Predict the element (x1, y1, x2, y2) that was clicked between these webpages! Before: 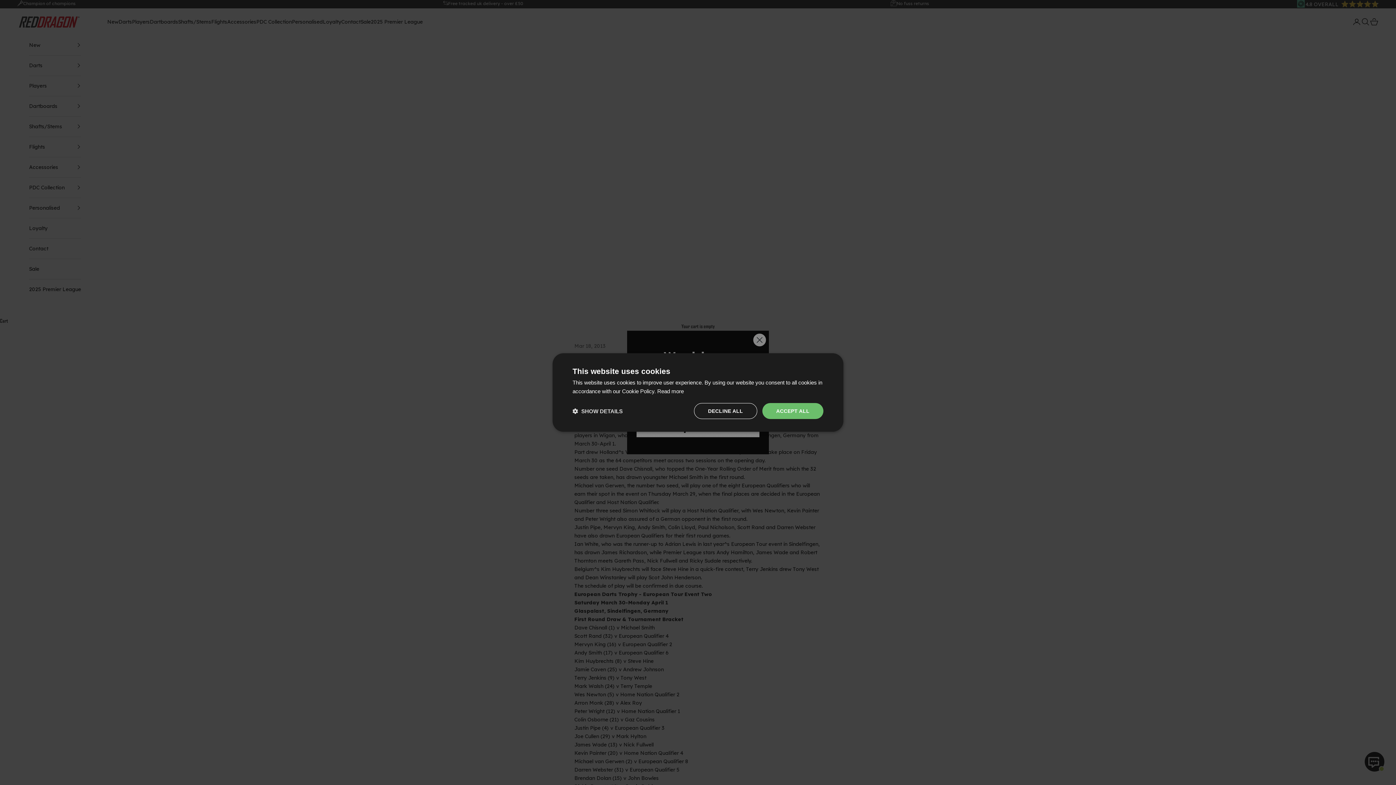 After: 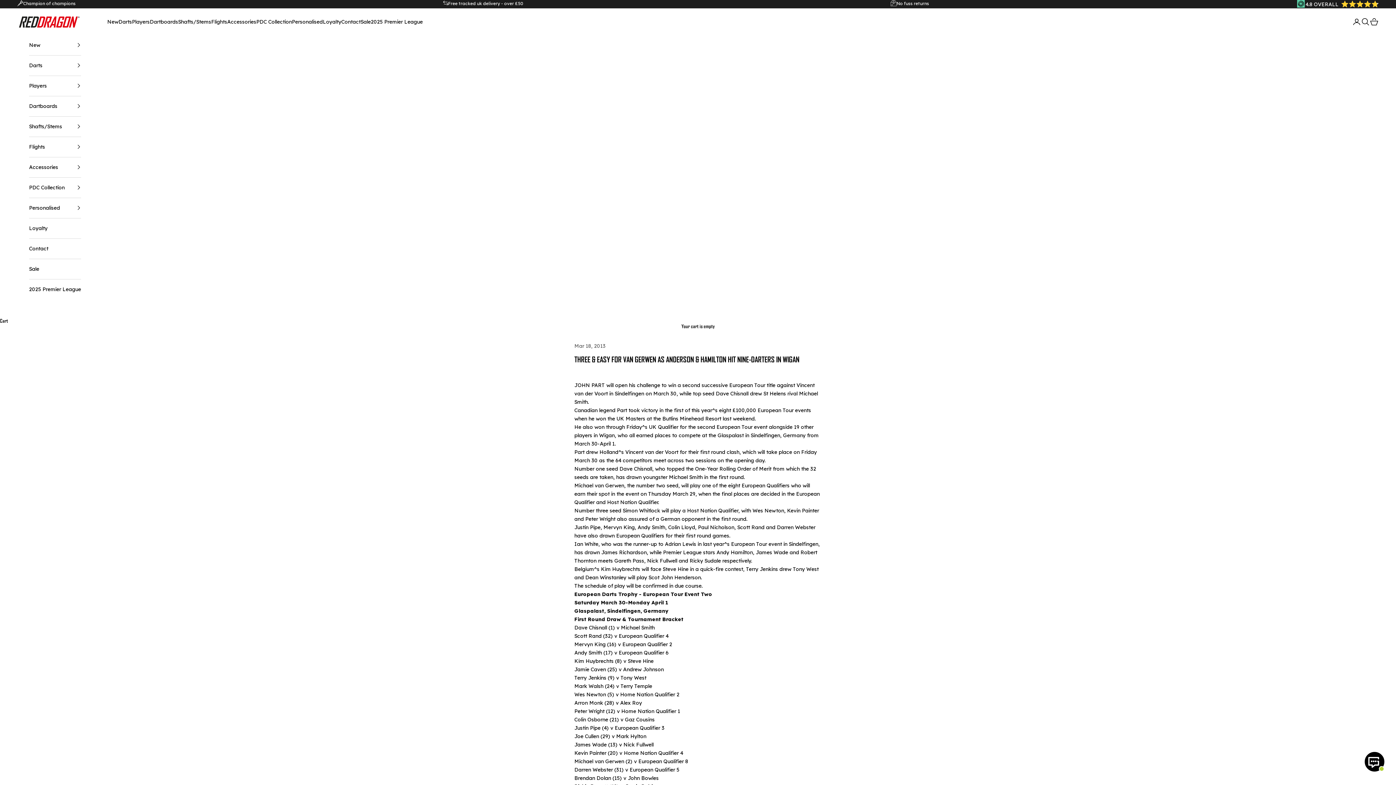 Action: bbox: (694, 403, 757, 419) label: DECLINE ALL